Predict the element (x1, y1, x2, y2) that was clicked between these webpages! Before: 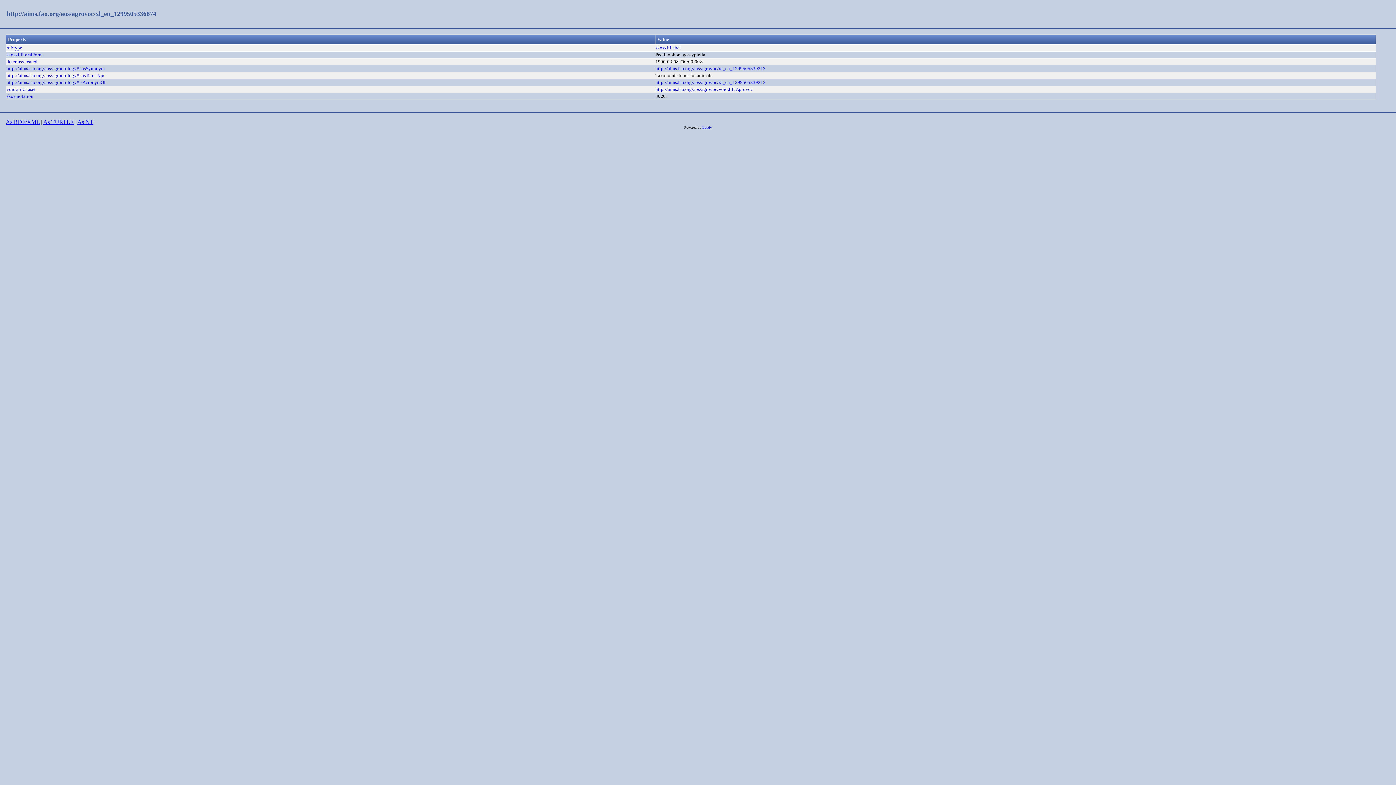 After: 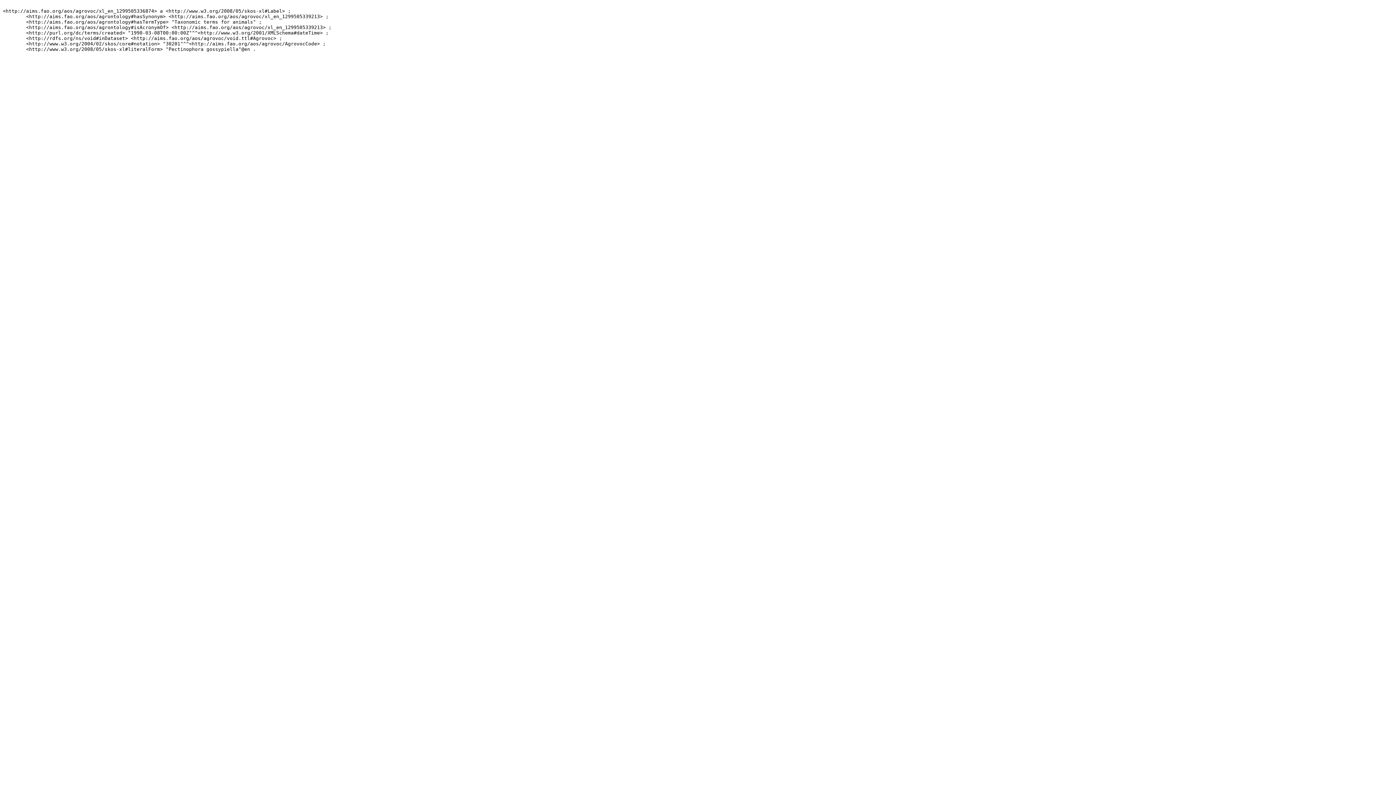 Action: label: As TURTLE bbox: (43, 119, 73, 125)